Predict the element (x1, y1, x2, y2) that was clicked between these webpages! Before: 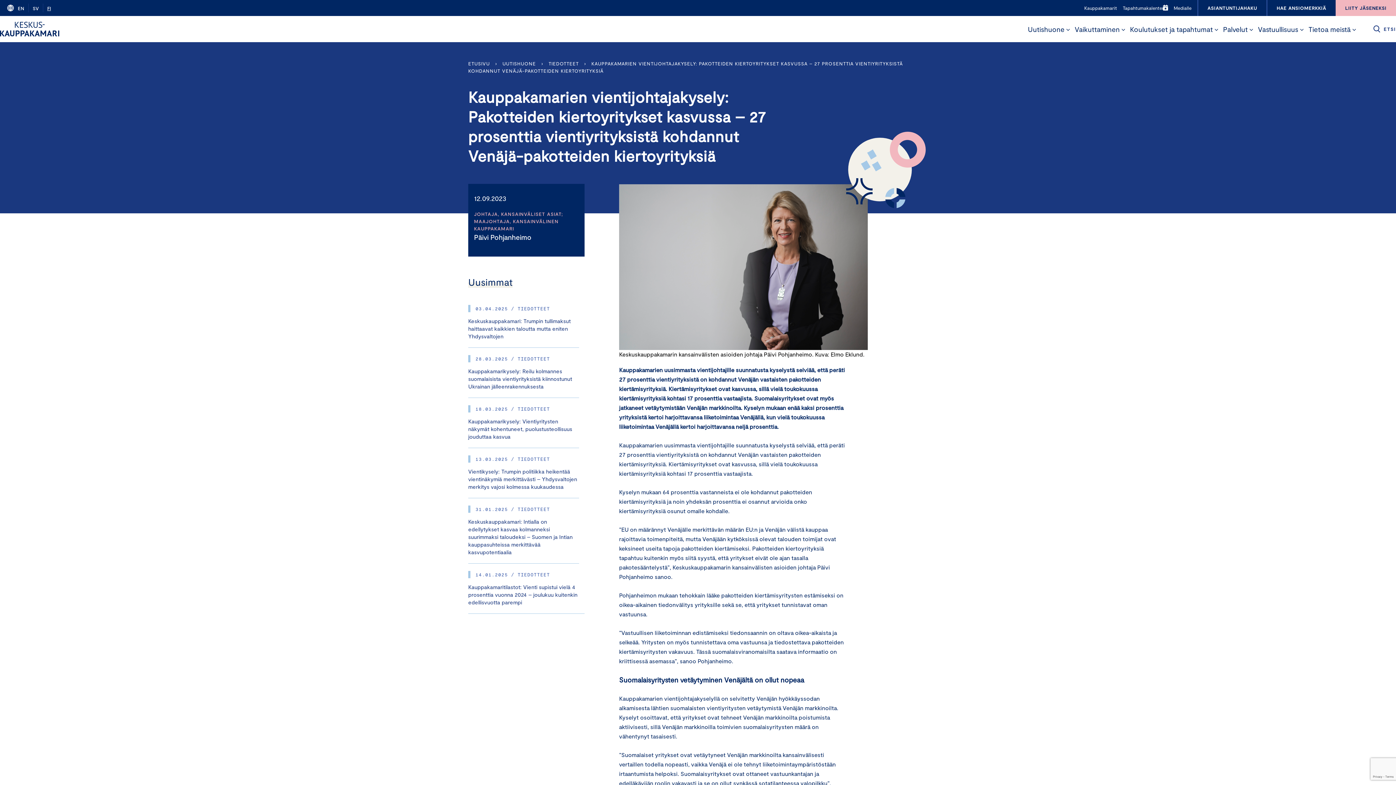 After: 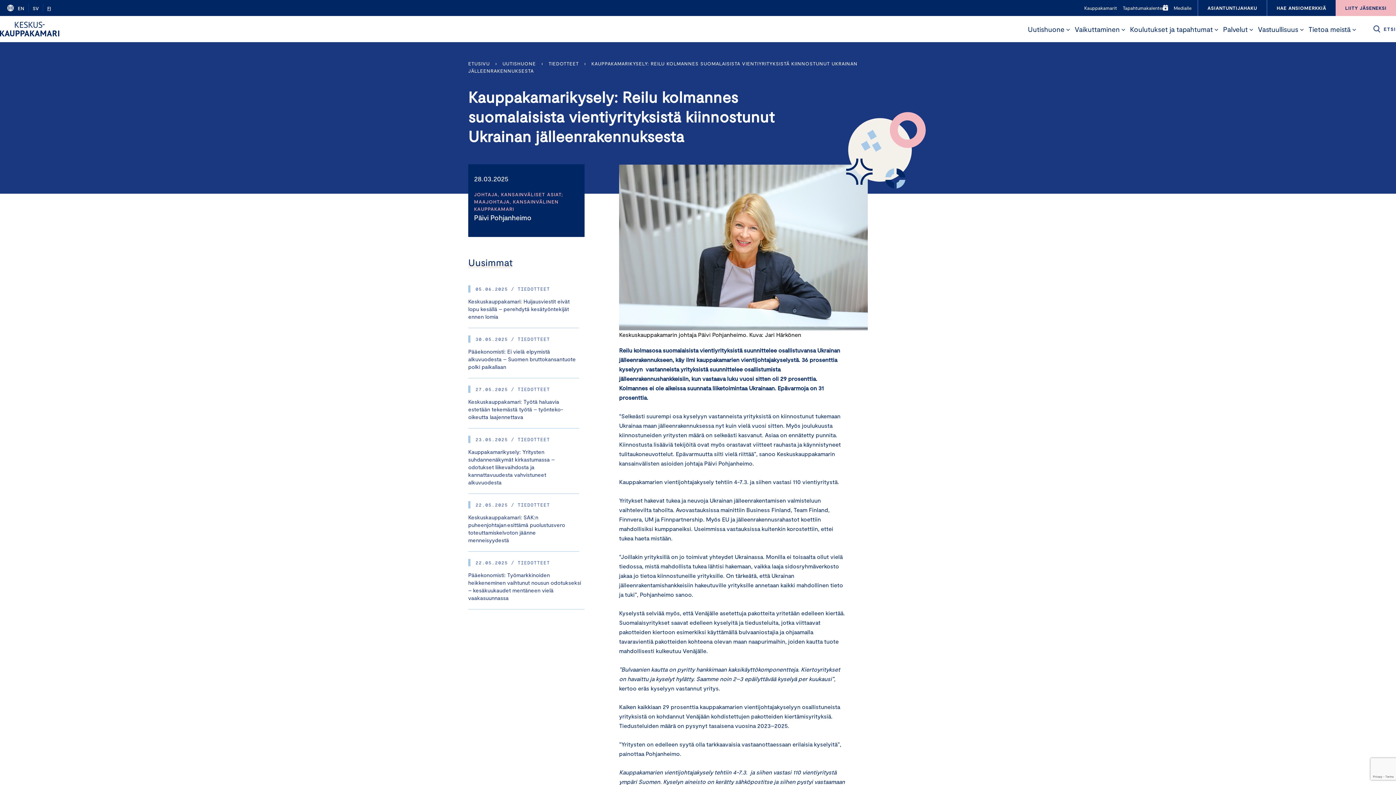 Action: bbox: (468, 355, 579, 390) label: Link to content: Kauppakamarikysely: Reilu kolmannes suomalaisista vientiyrityksistä kiinnostunut Ukrainan jälleenrakennuksesta